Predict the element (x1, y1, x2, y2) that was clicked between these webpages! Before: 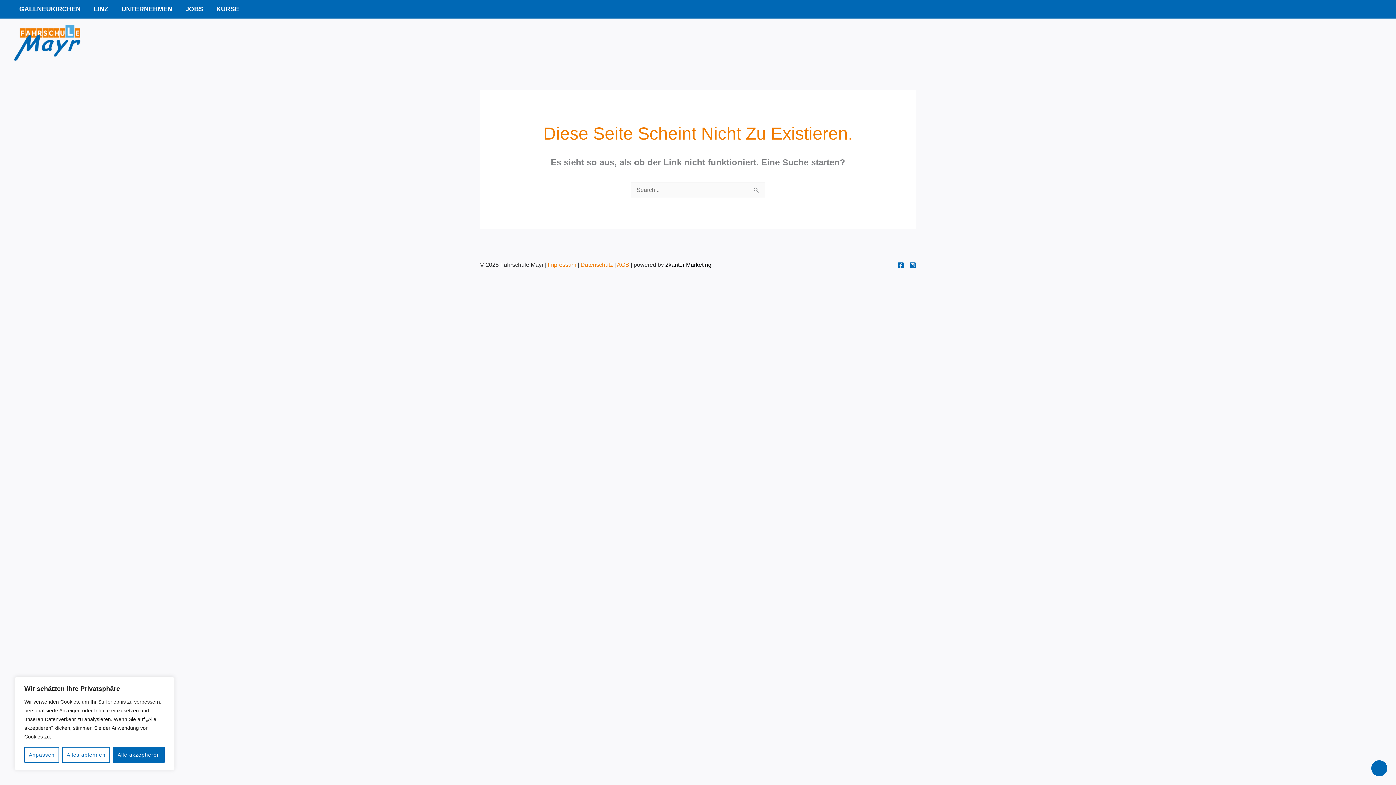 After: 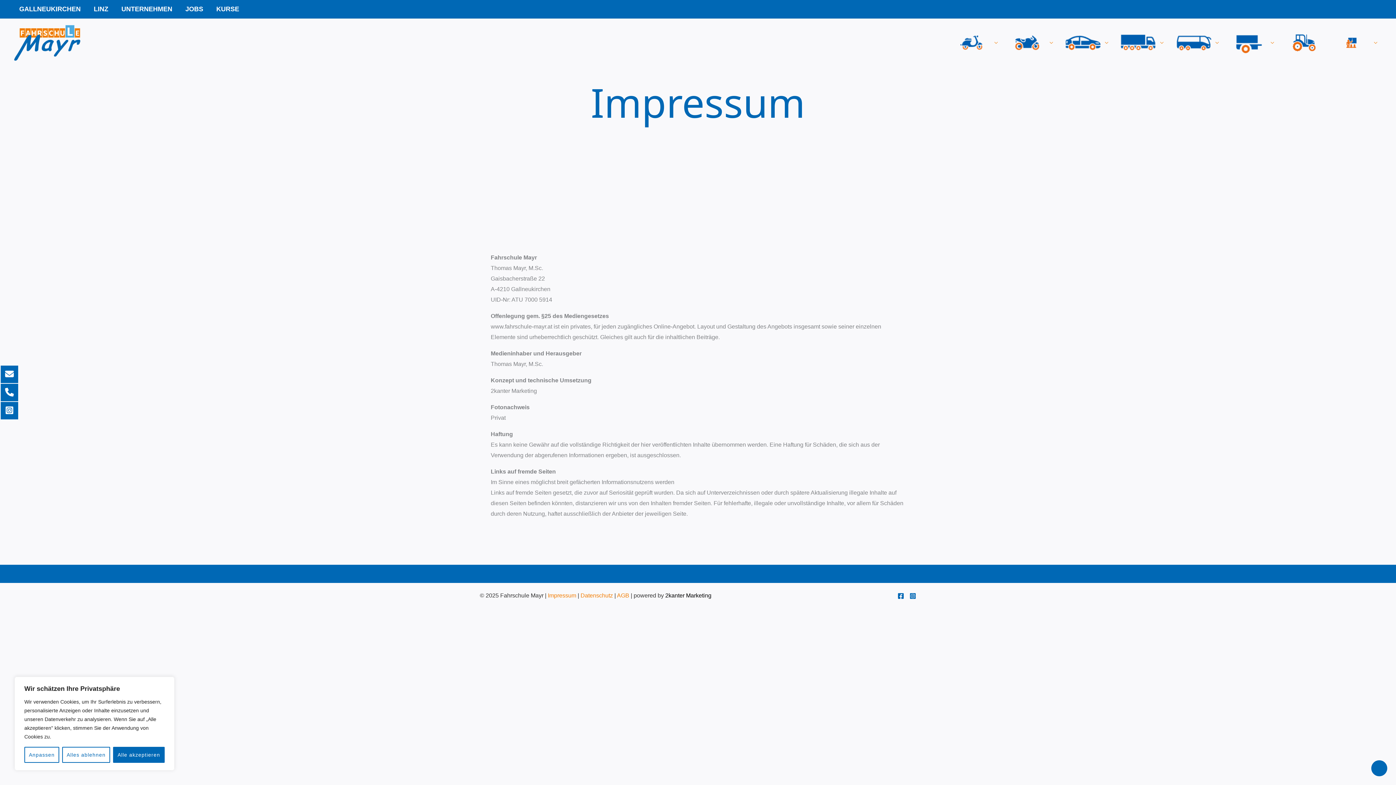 Action: label: Impressum bbox: (548, 261, 576, 267)